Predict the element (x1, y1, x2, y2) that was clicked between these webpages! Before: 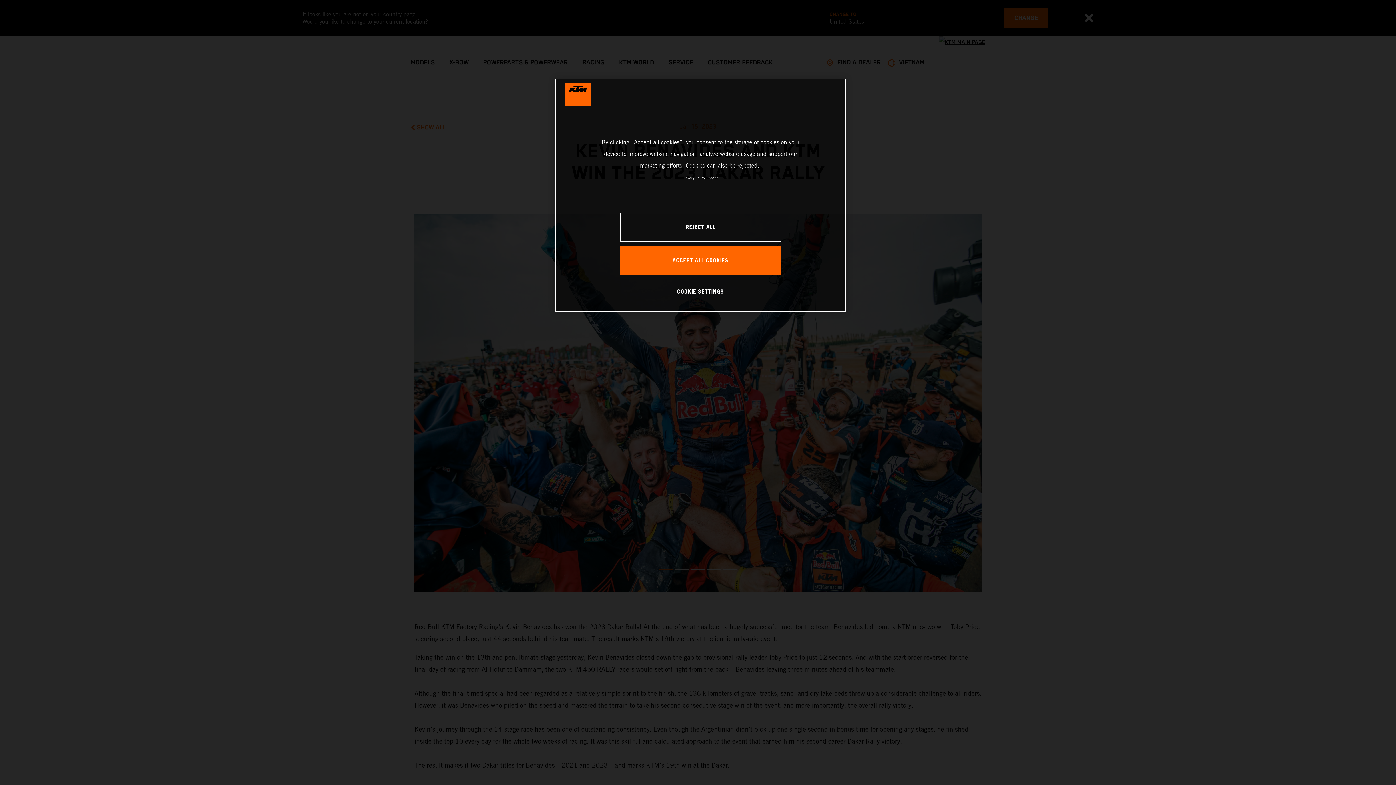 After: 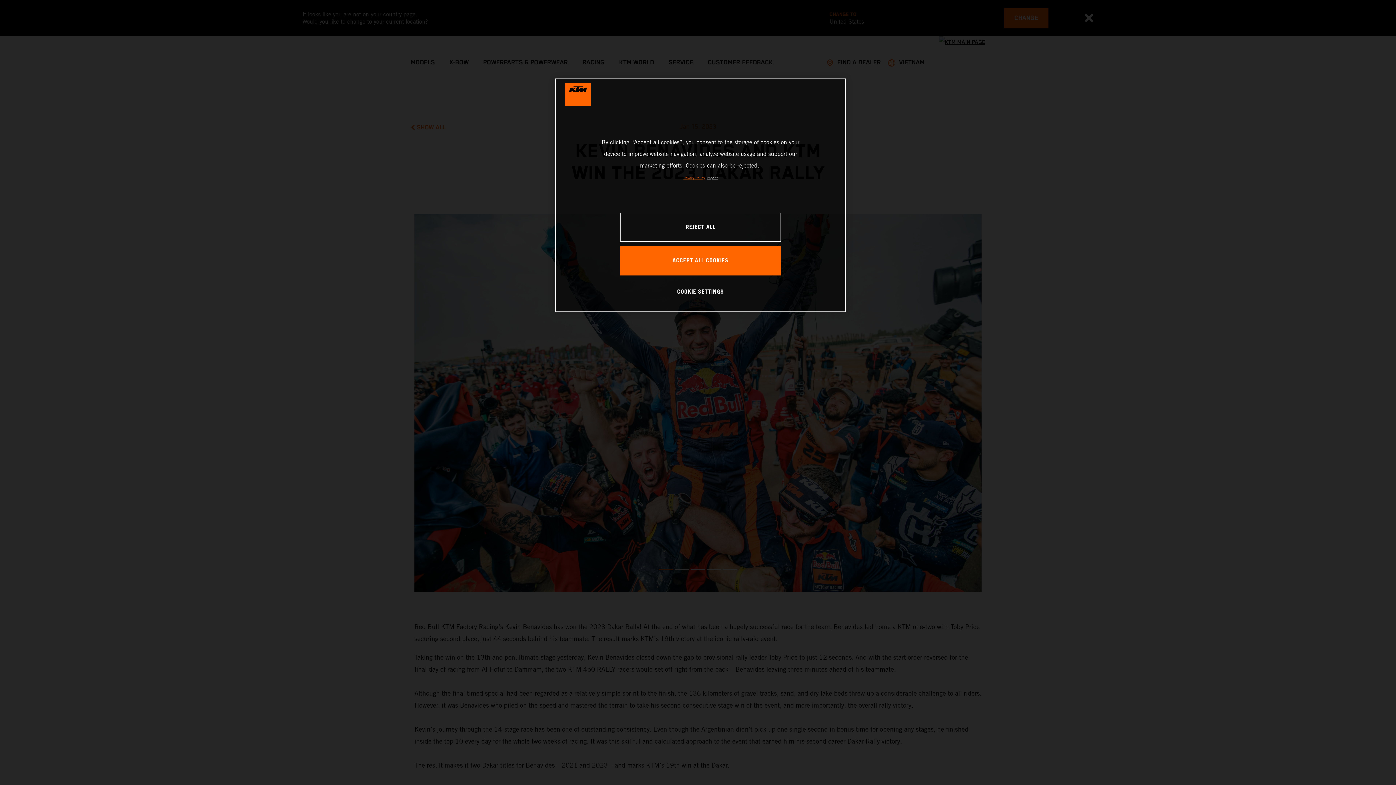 Action: label: , opens in a new tab bbox: (683, 176, 705, 180)